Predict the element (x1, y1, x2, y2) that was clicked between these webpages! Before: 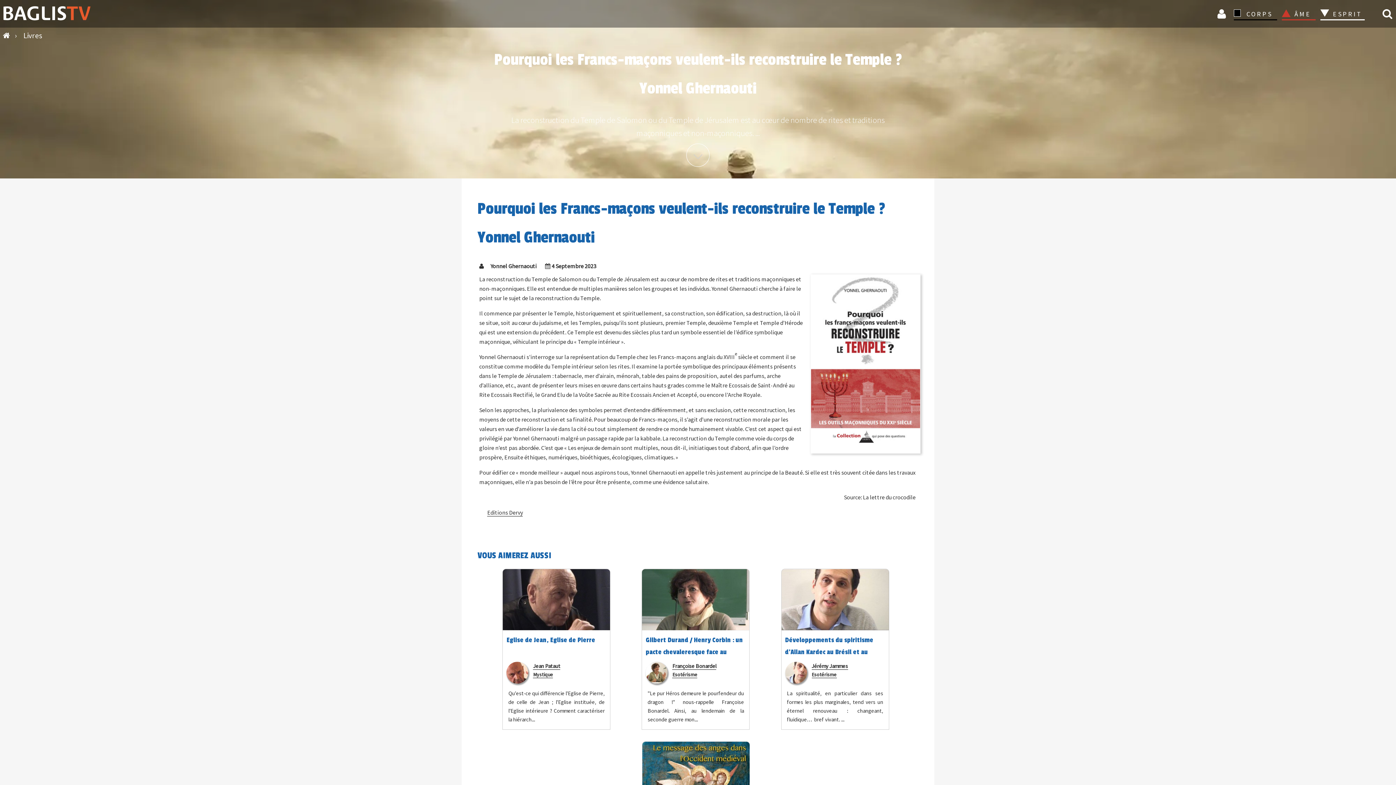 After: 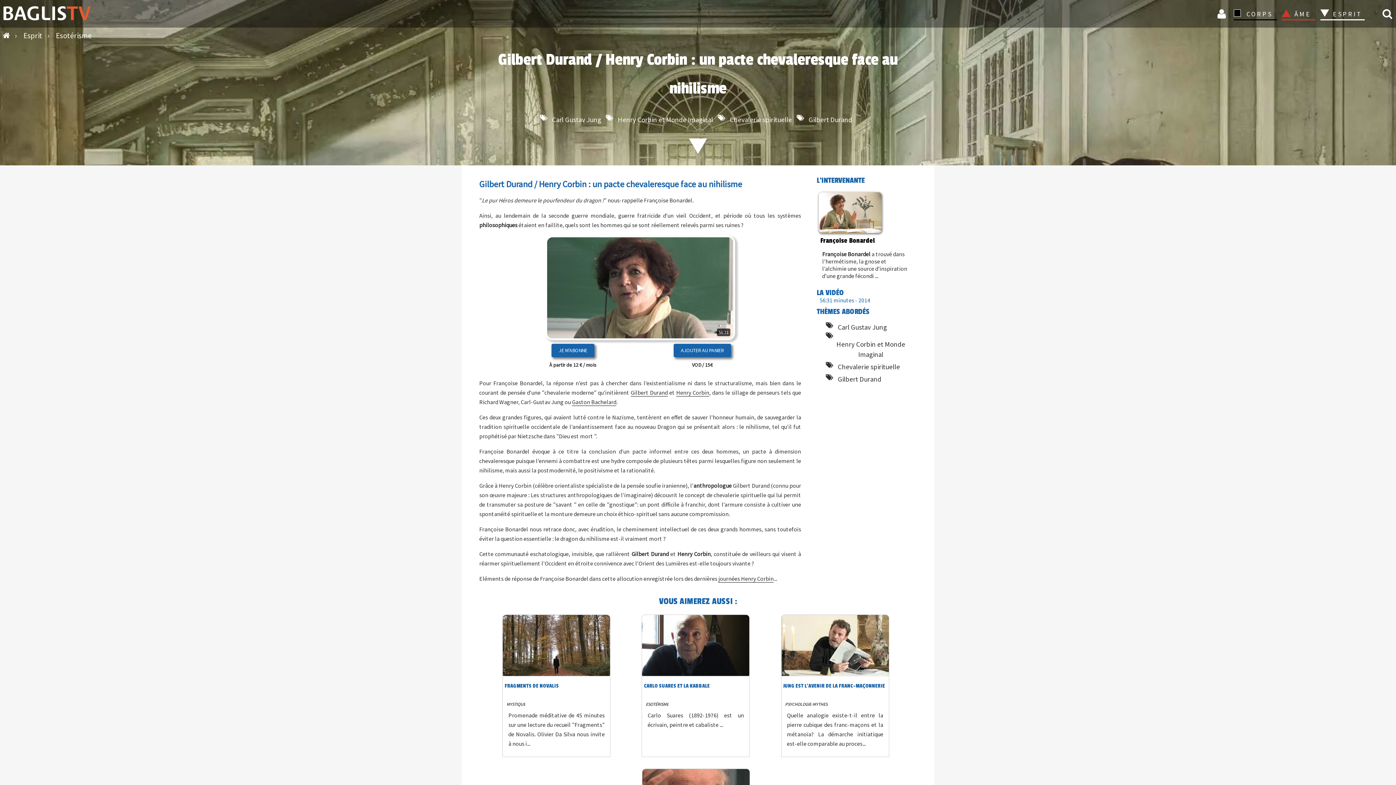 Action: bbox: (642, 569, 749, 631)